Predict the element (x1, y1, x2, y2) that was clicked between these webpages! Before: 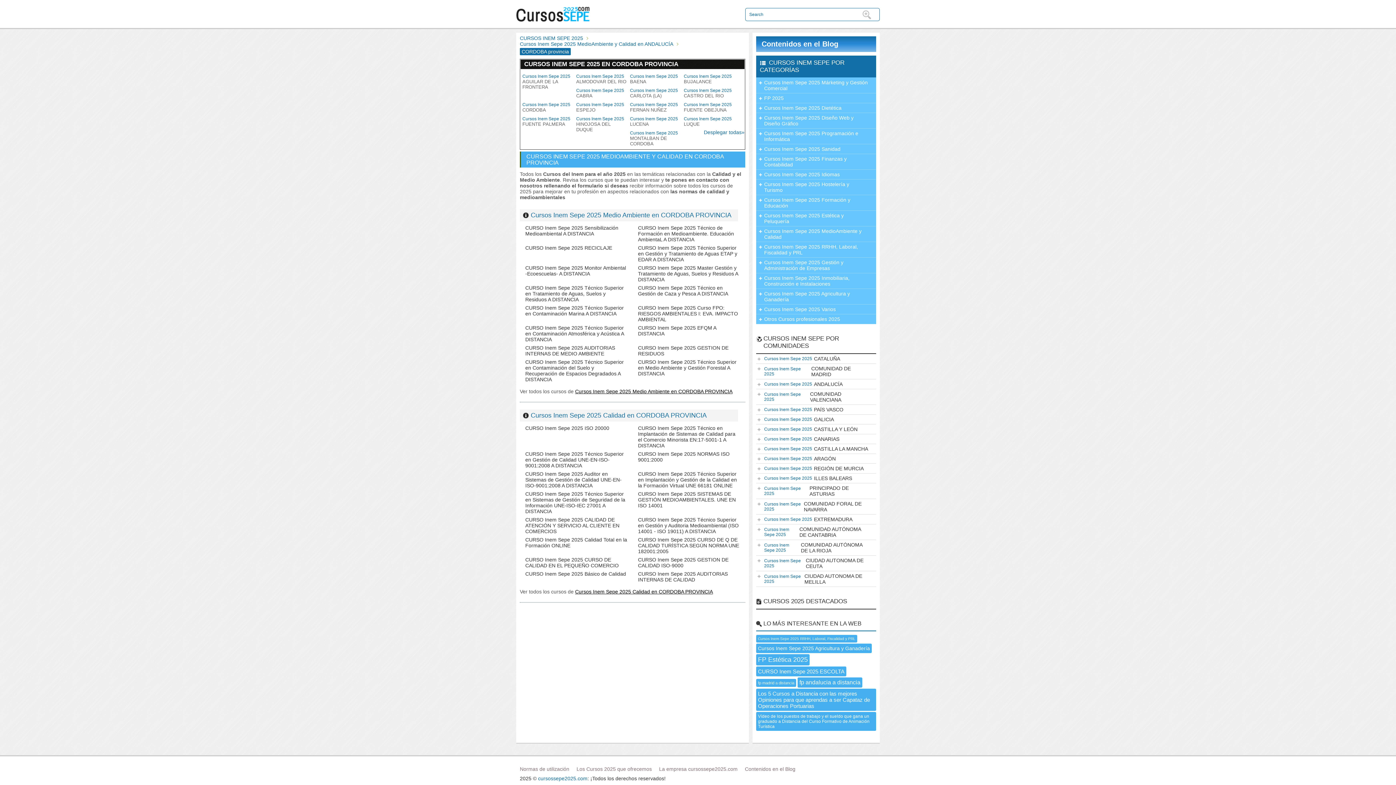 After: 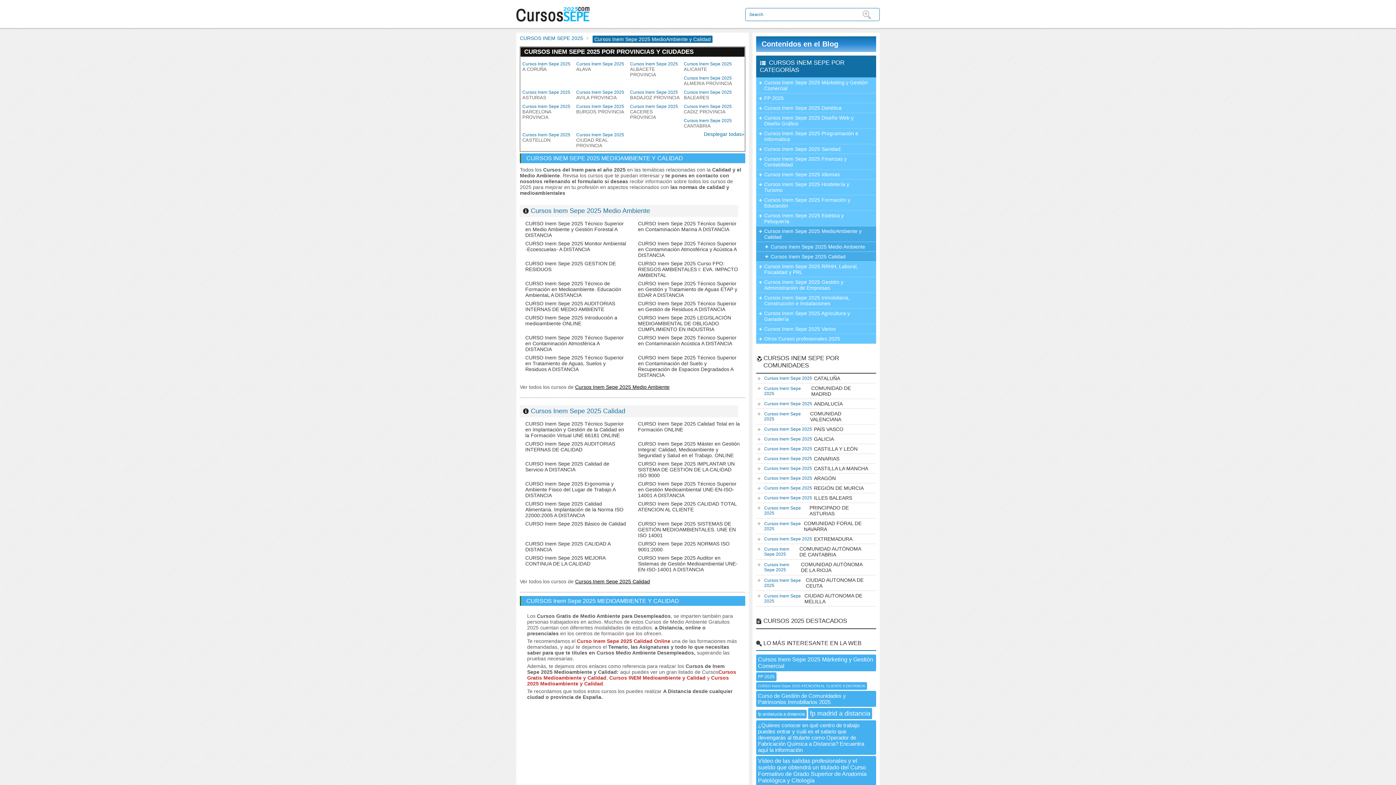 Action: label: Cursos Inem Sepe 2025 MedioAmbiente y Calidad bbox: (756, 226, 876, 242)